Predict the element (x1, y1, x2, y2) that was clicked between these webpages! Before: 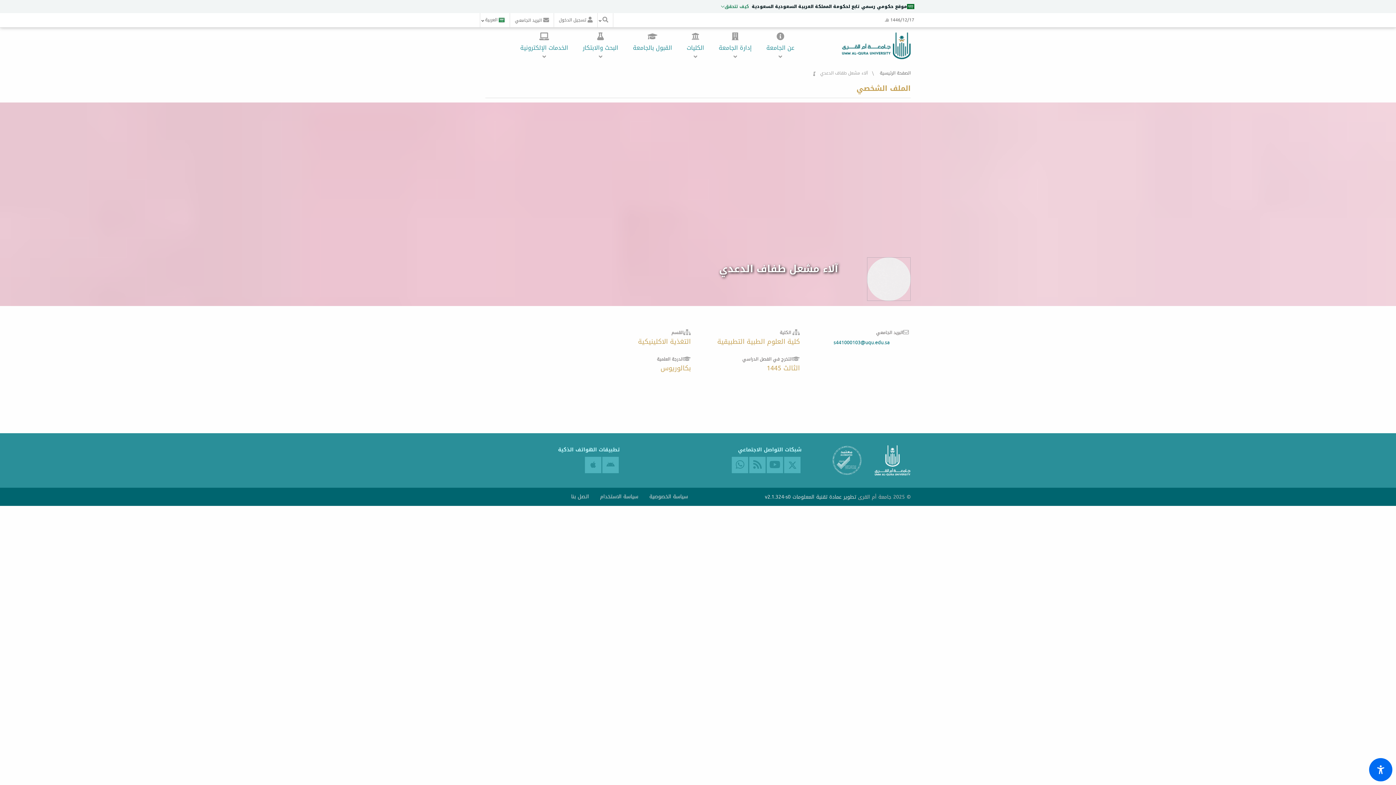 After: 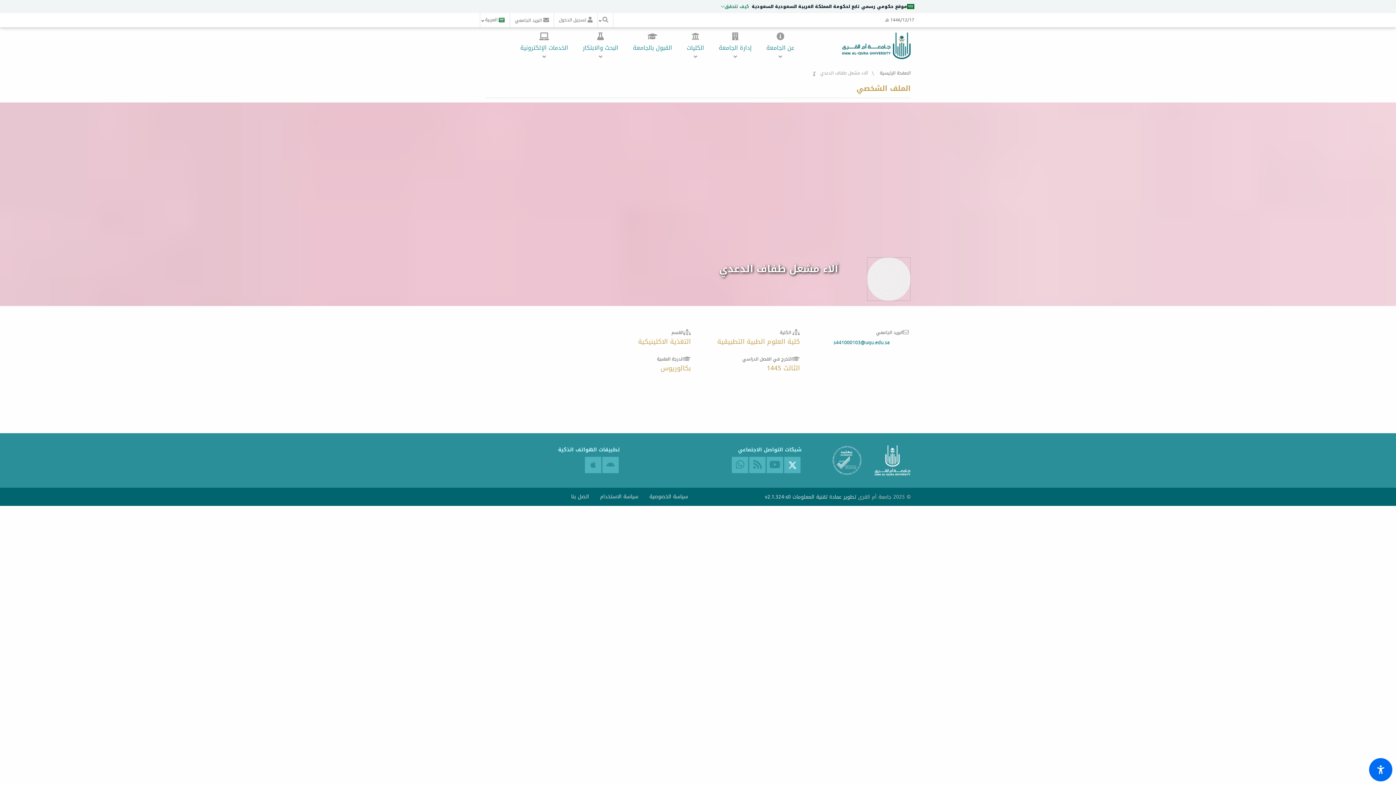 Action: bbox: (784, 457, 800, 473)